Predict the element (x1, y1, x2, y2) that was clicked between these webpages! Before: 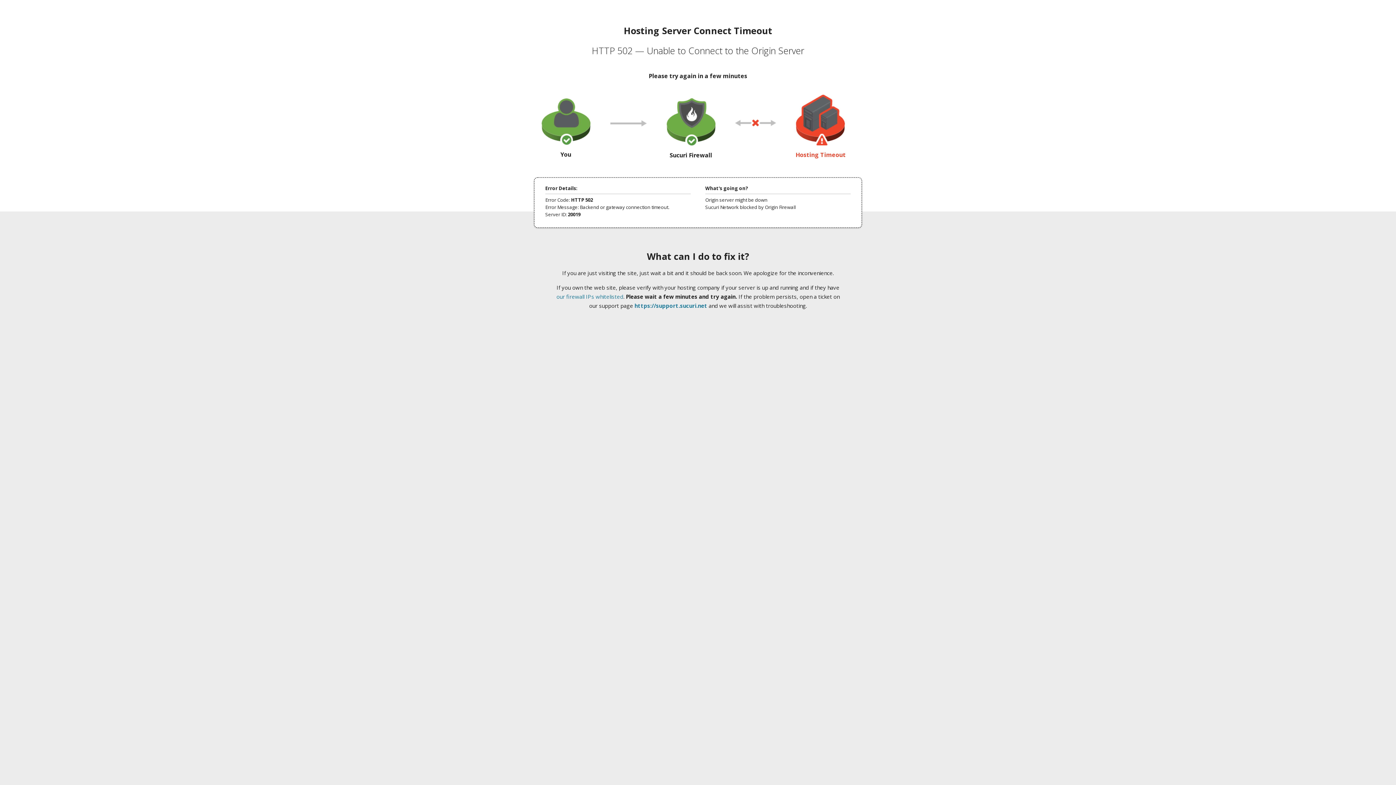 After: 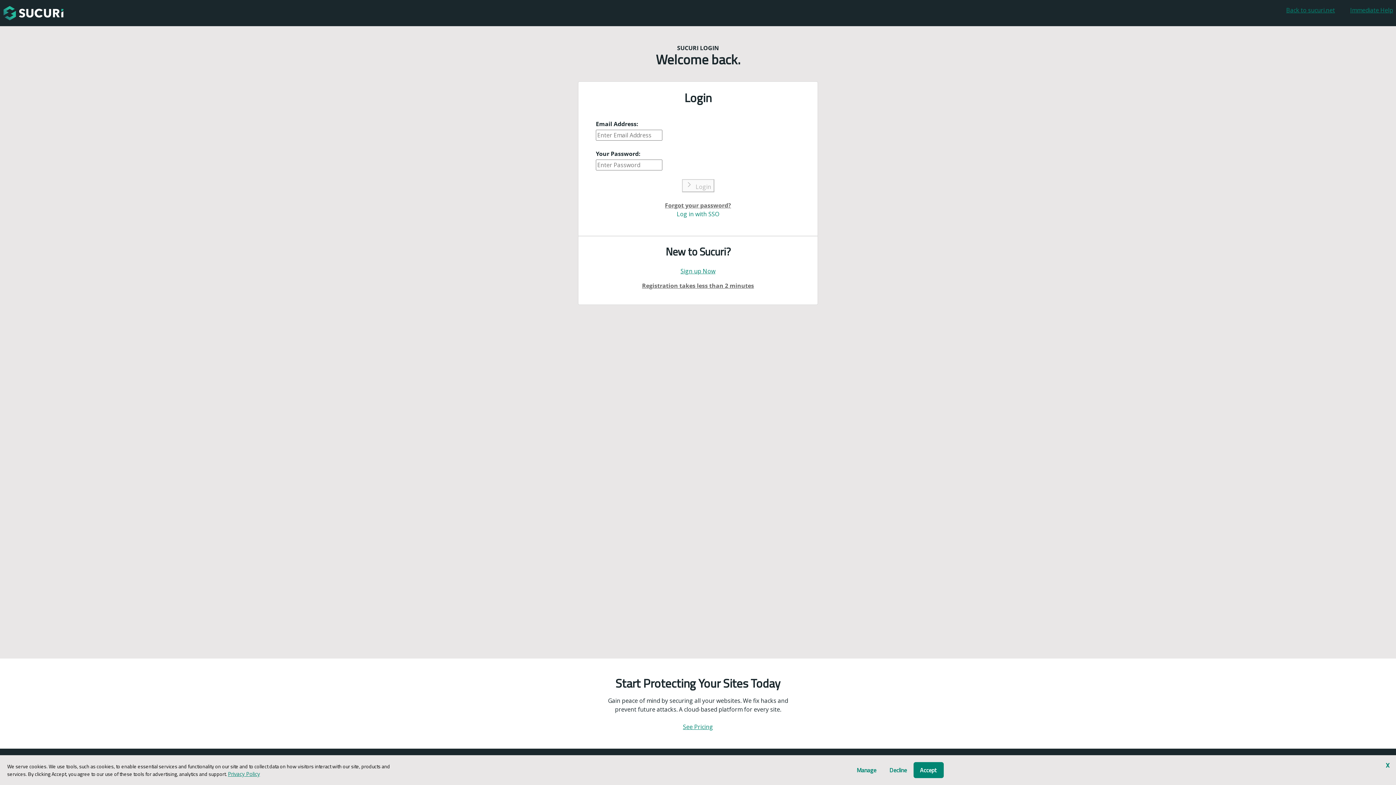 Action: bbox: (634, 302, 707, 309) label: https://support.sucuri.net